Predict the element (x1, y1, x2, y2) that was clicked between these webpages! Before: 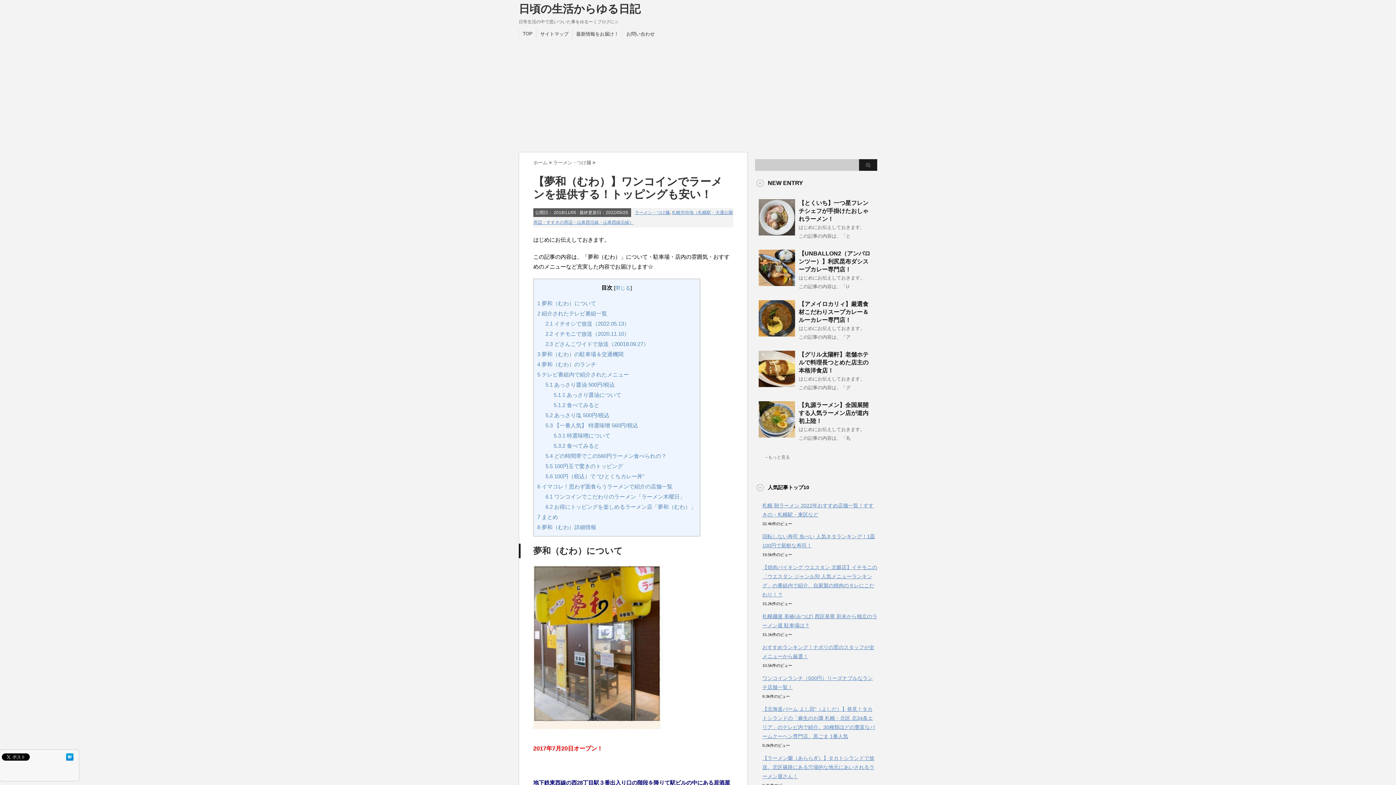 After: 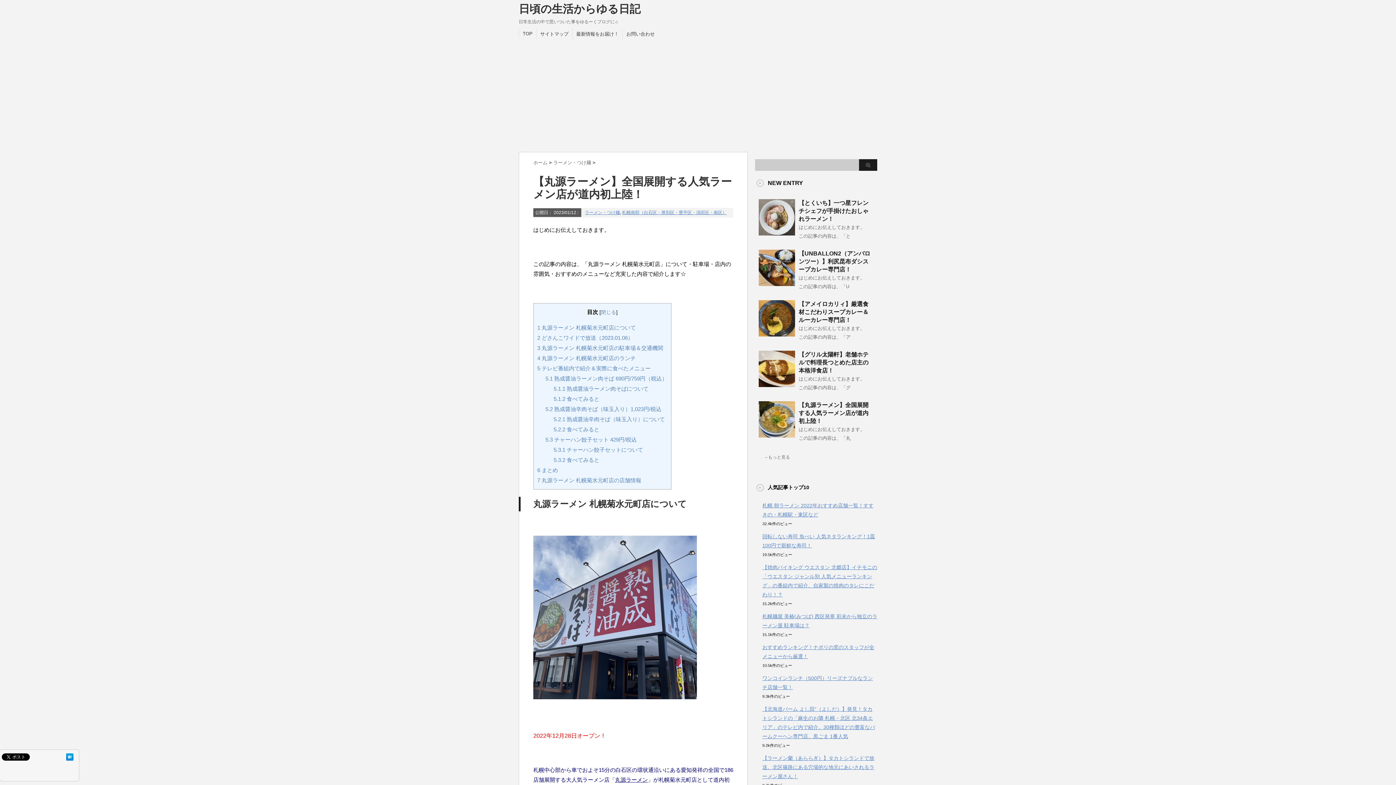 Action: bbox: (798, 293, 868, 315) label: 【丸源ラーメン】全国展開する人気ラーメン店が道内初上陸！